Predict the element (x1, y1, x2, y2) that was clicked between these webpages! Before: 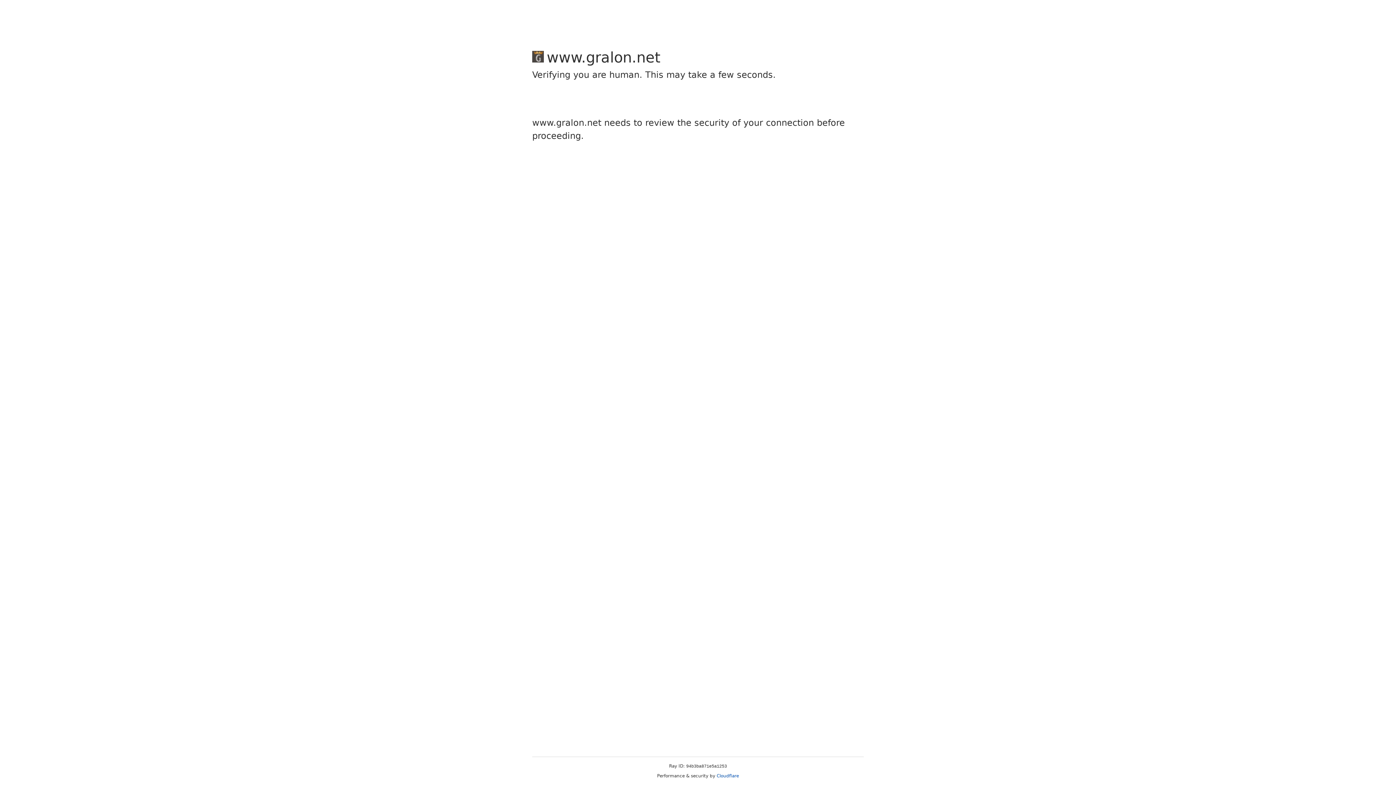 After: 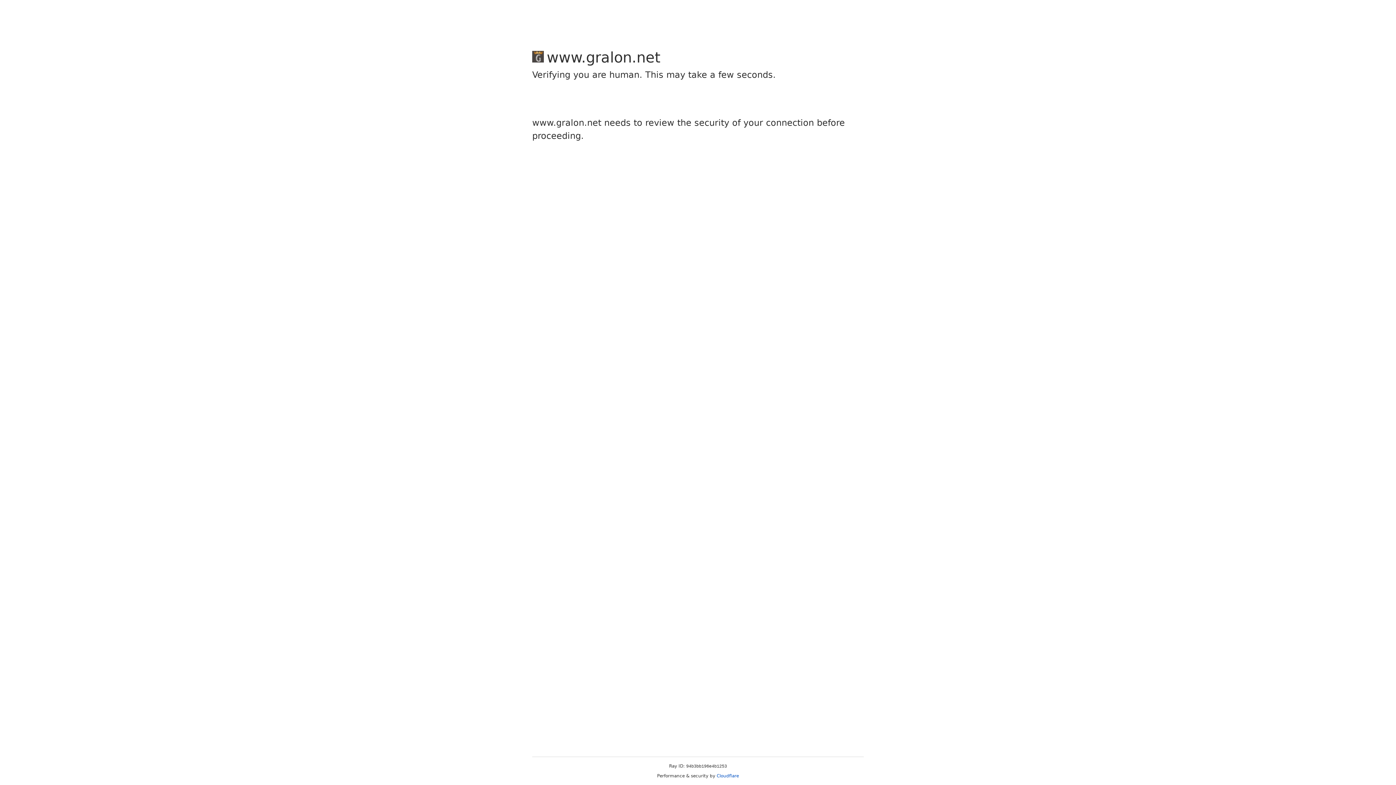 Action: label: Cloudflare bbox: (716, 773, 739, 778)